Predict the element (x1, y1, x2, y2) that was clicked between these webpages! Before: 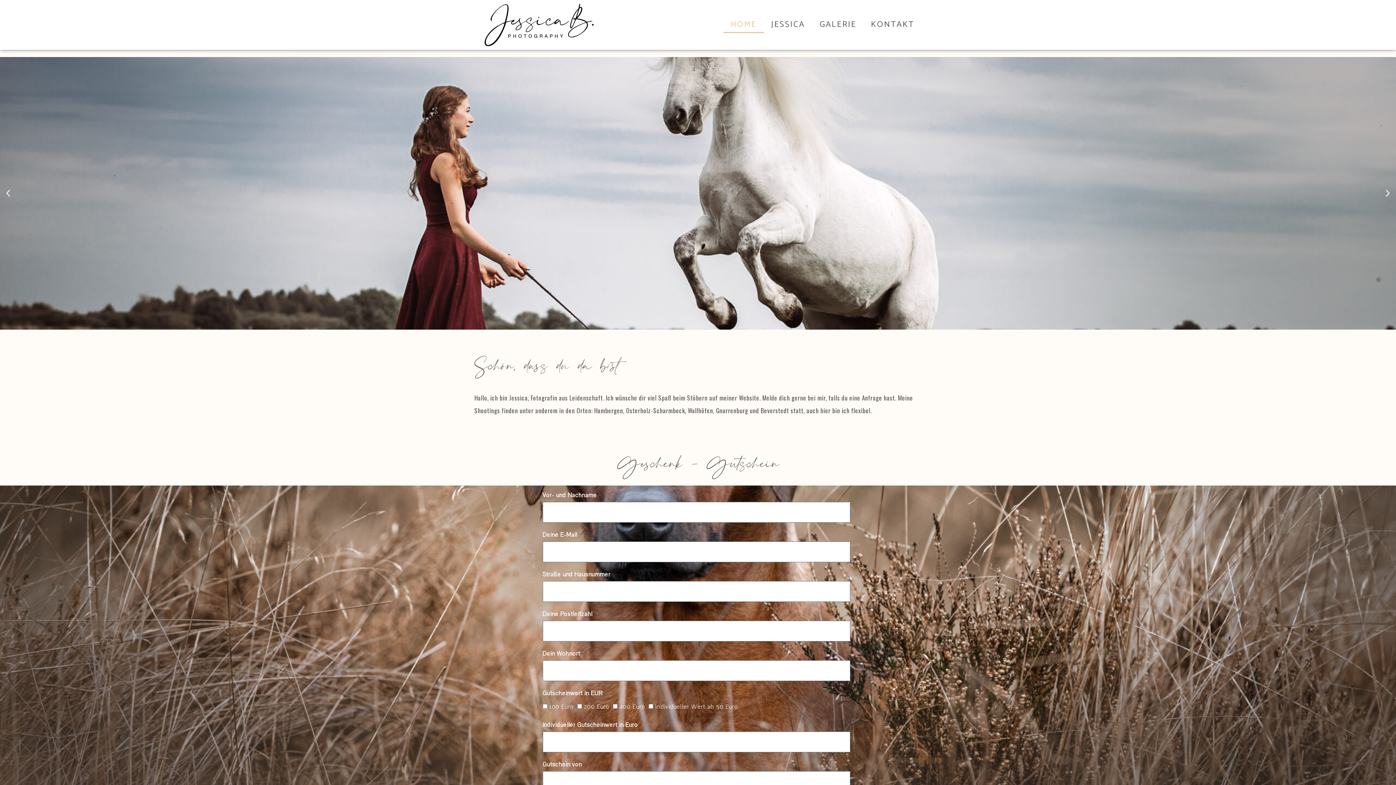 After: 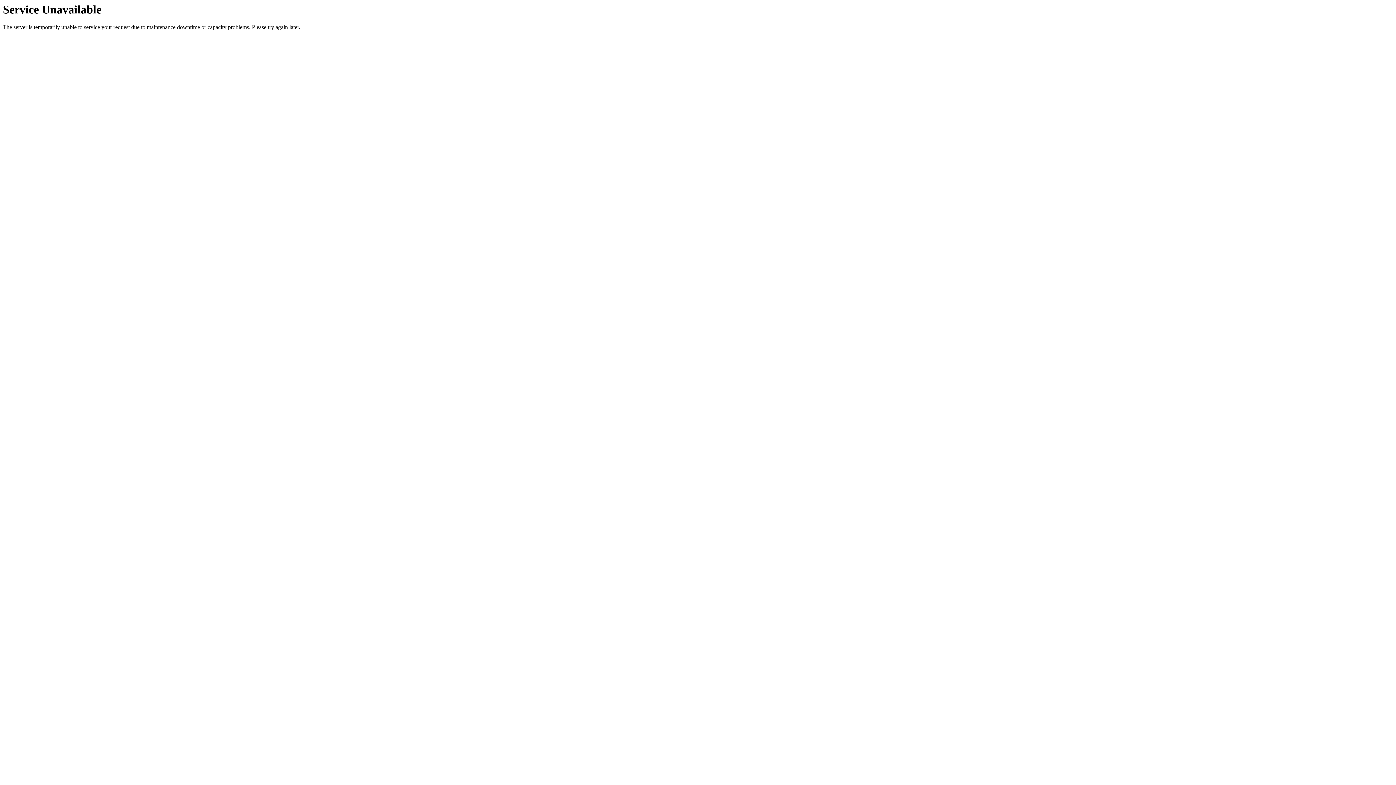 Action: label: KONTAKT bbox: (863, 16, 921, 33)